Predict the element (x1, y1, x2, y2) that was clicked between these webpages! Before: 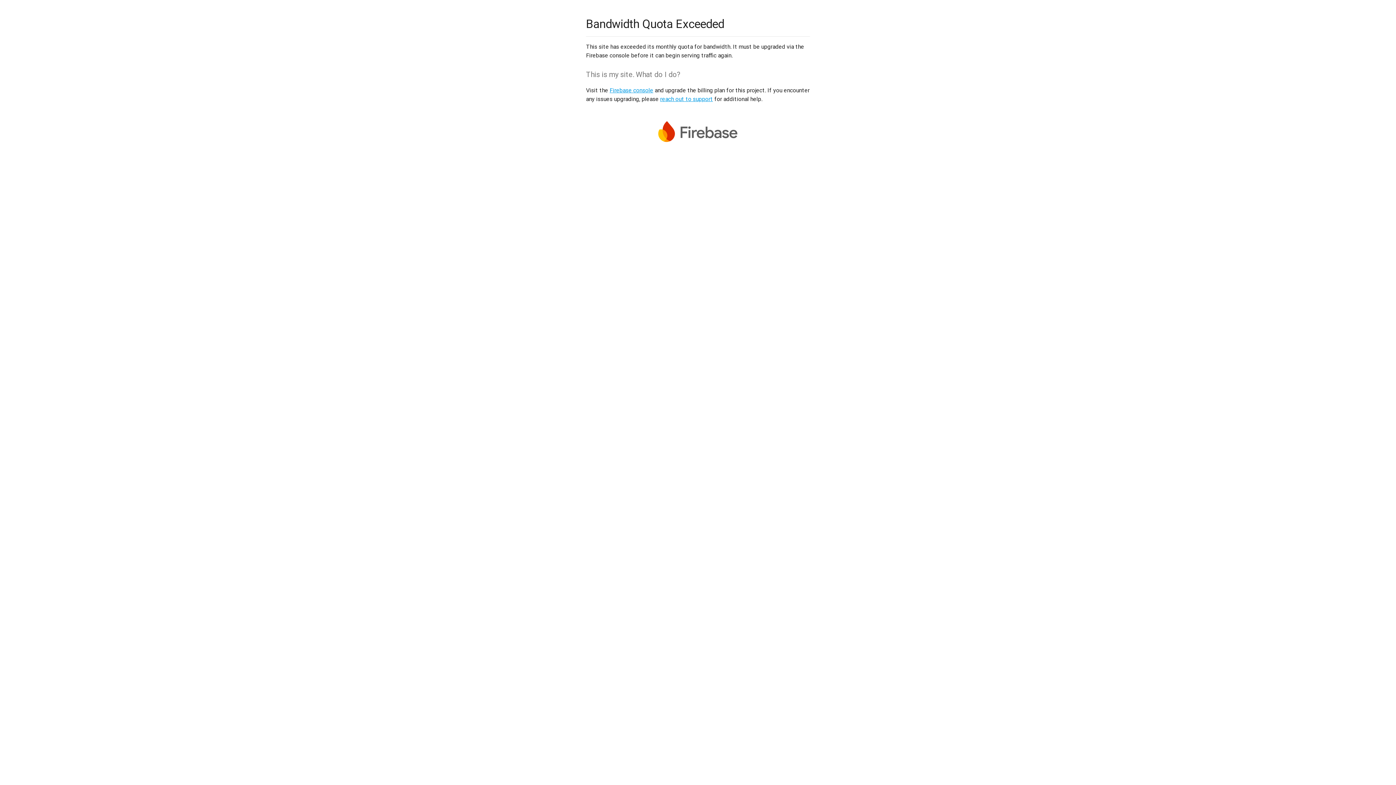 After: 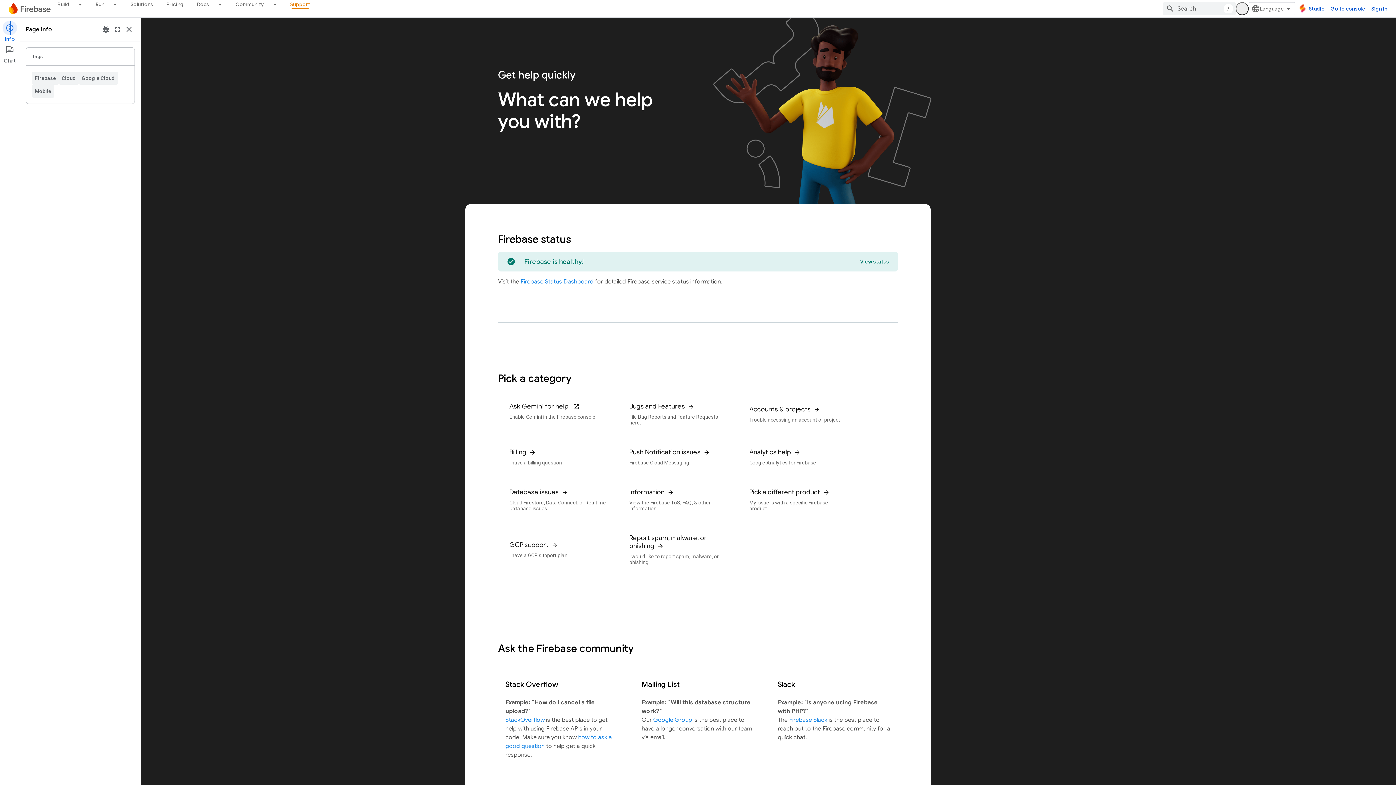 Action: label: reach out to support bbox: (660, 95, 713, 102)